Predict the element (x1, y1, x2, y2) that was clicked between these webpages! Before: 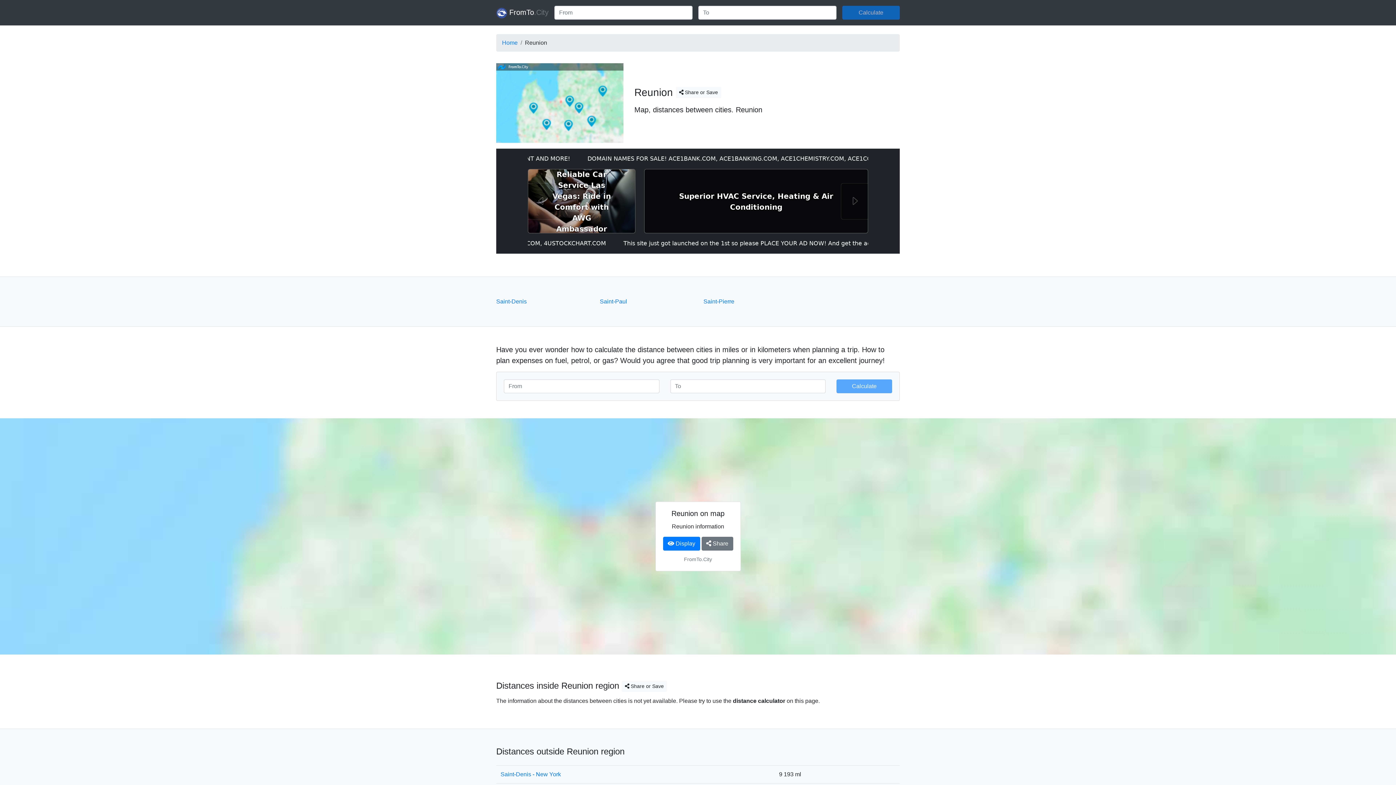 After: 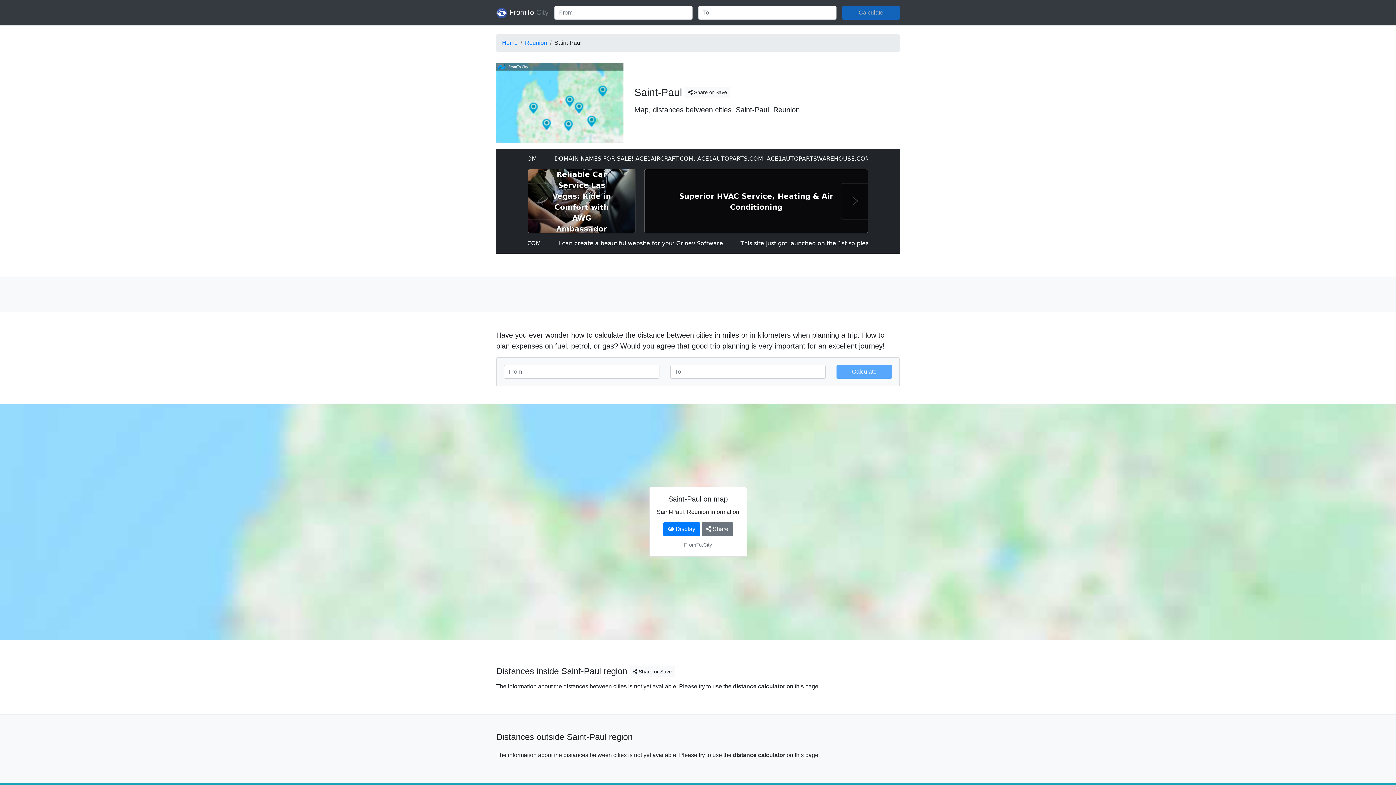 Action: label: Saint-Paul bbox: (600, 298, 627, 304)